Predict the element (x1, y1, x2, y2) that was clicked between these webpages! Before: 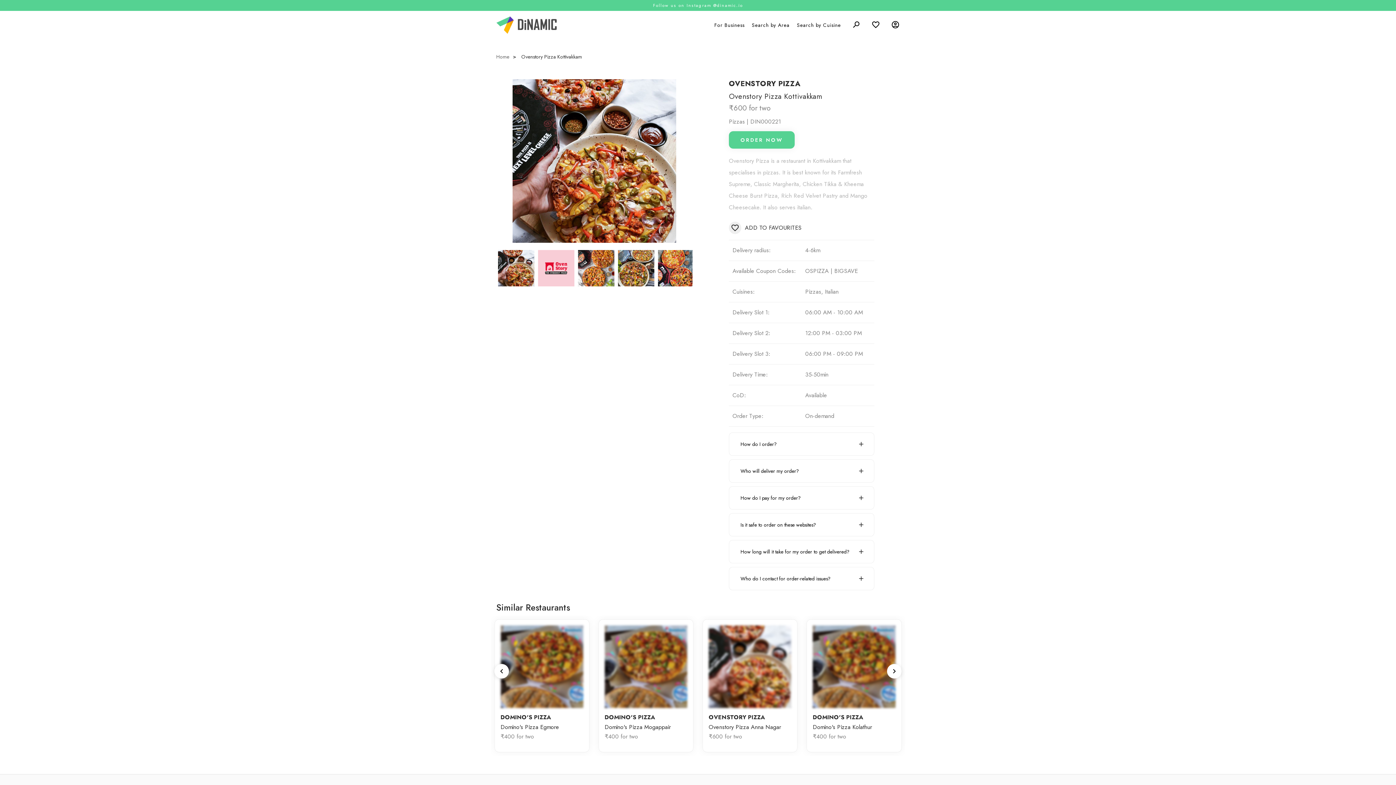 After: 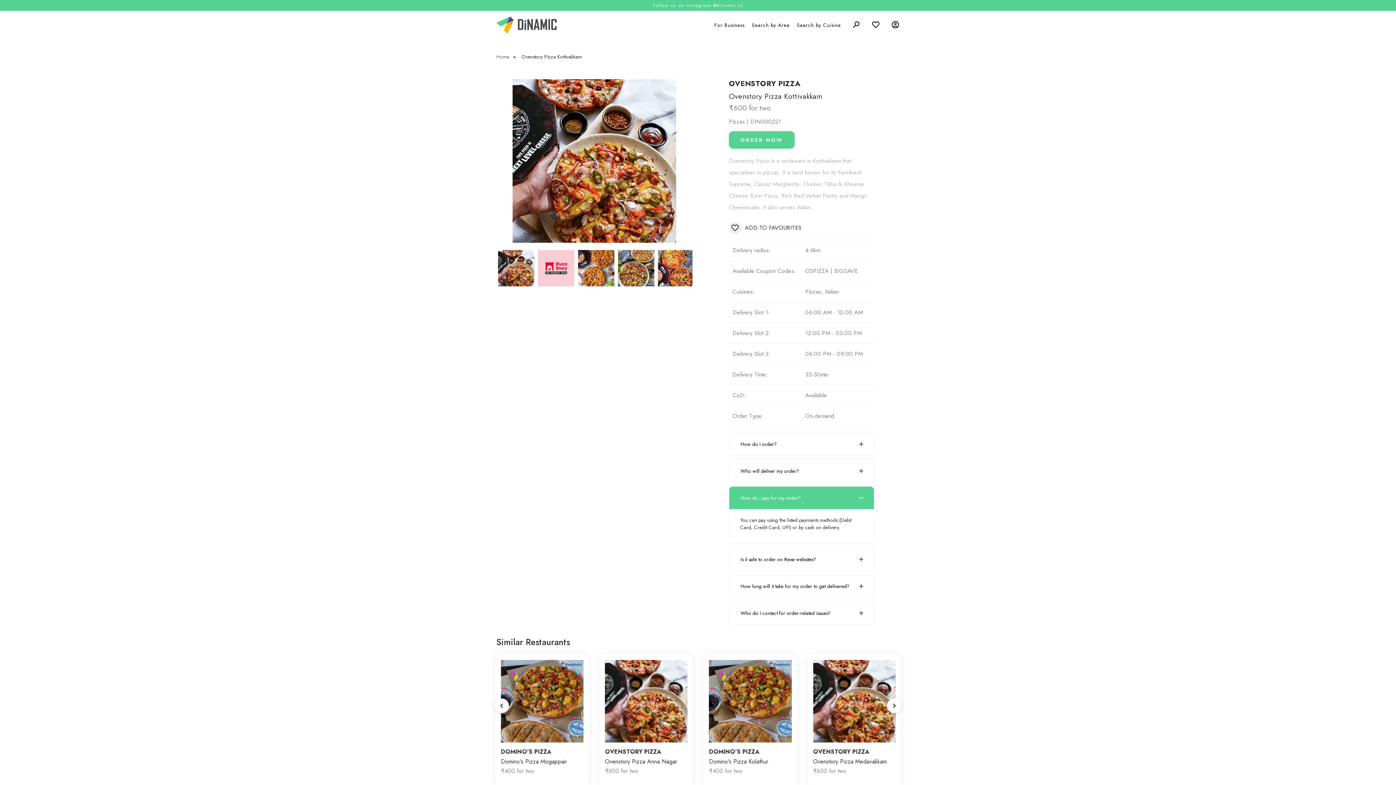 Action: bbox: (738, 494, 865, 502) label: How do I pay for my order?